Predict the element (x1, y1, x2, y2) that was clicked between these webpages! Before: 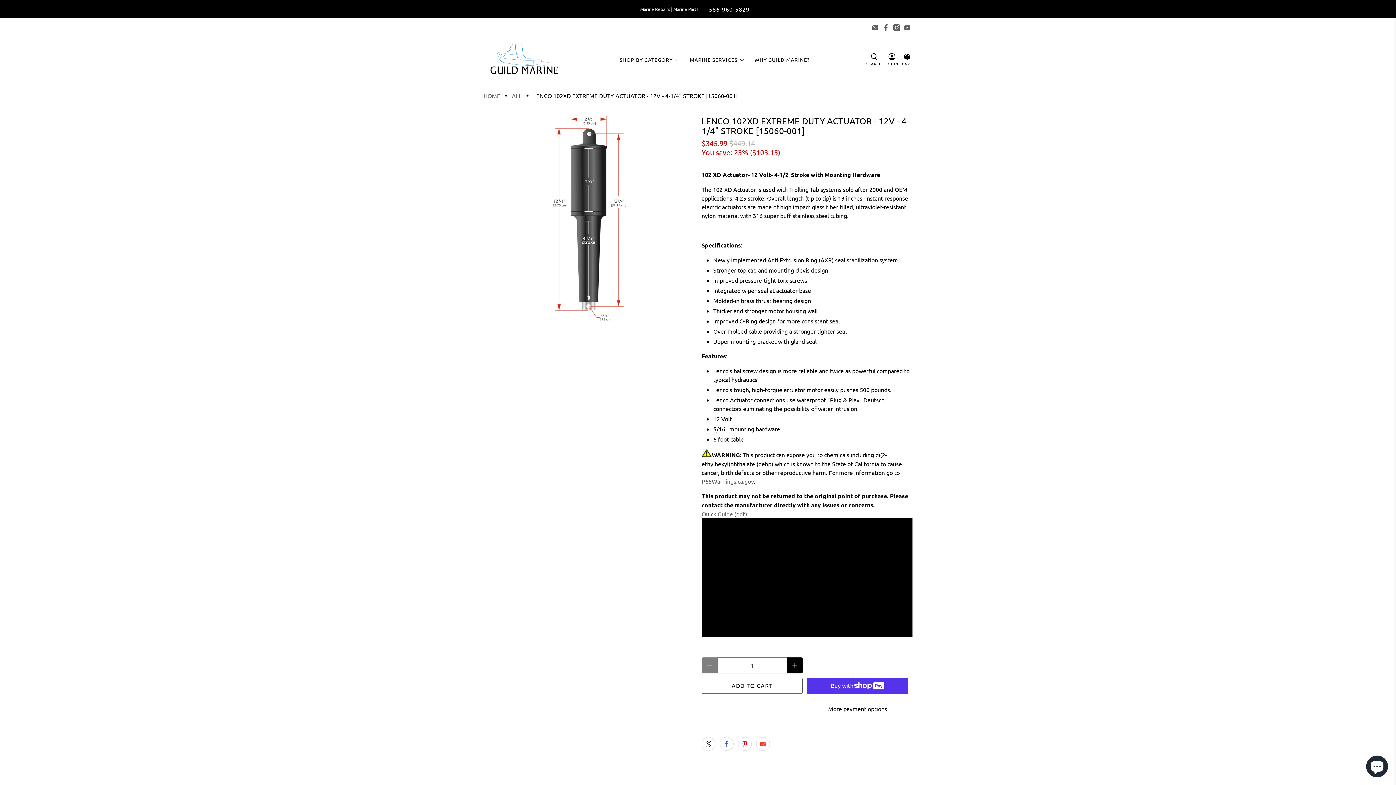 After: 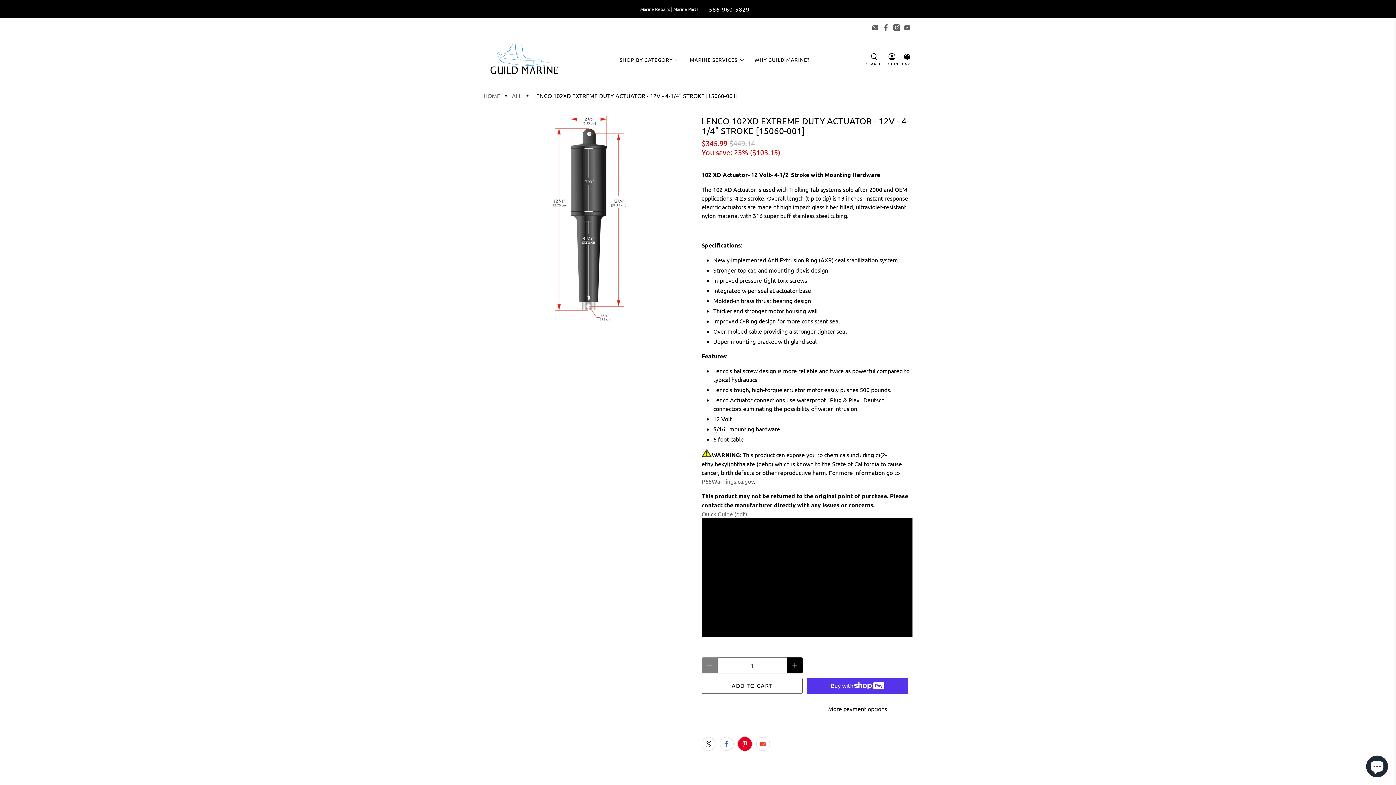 Action: bbox: (738, 737, 752, 751)